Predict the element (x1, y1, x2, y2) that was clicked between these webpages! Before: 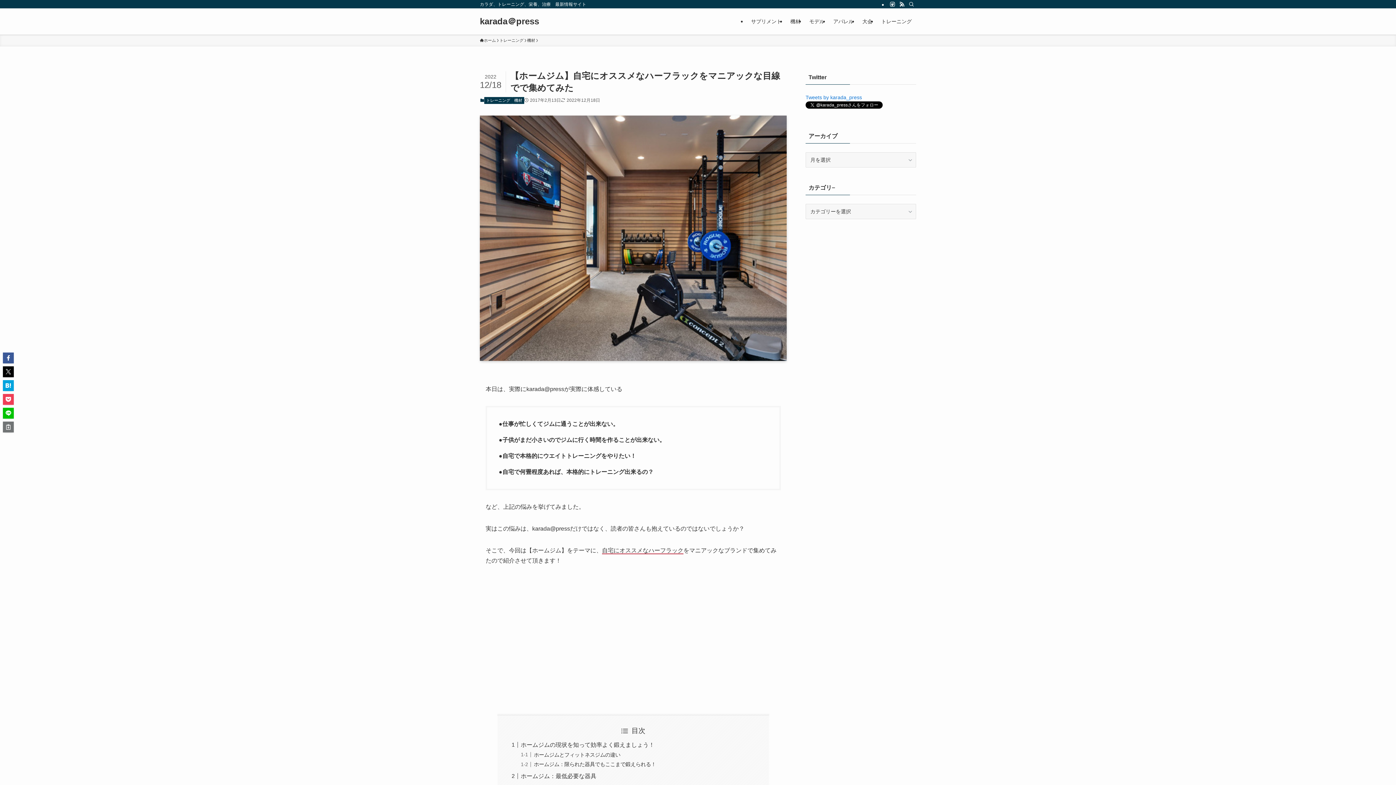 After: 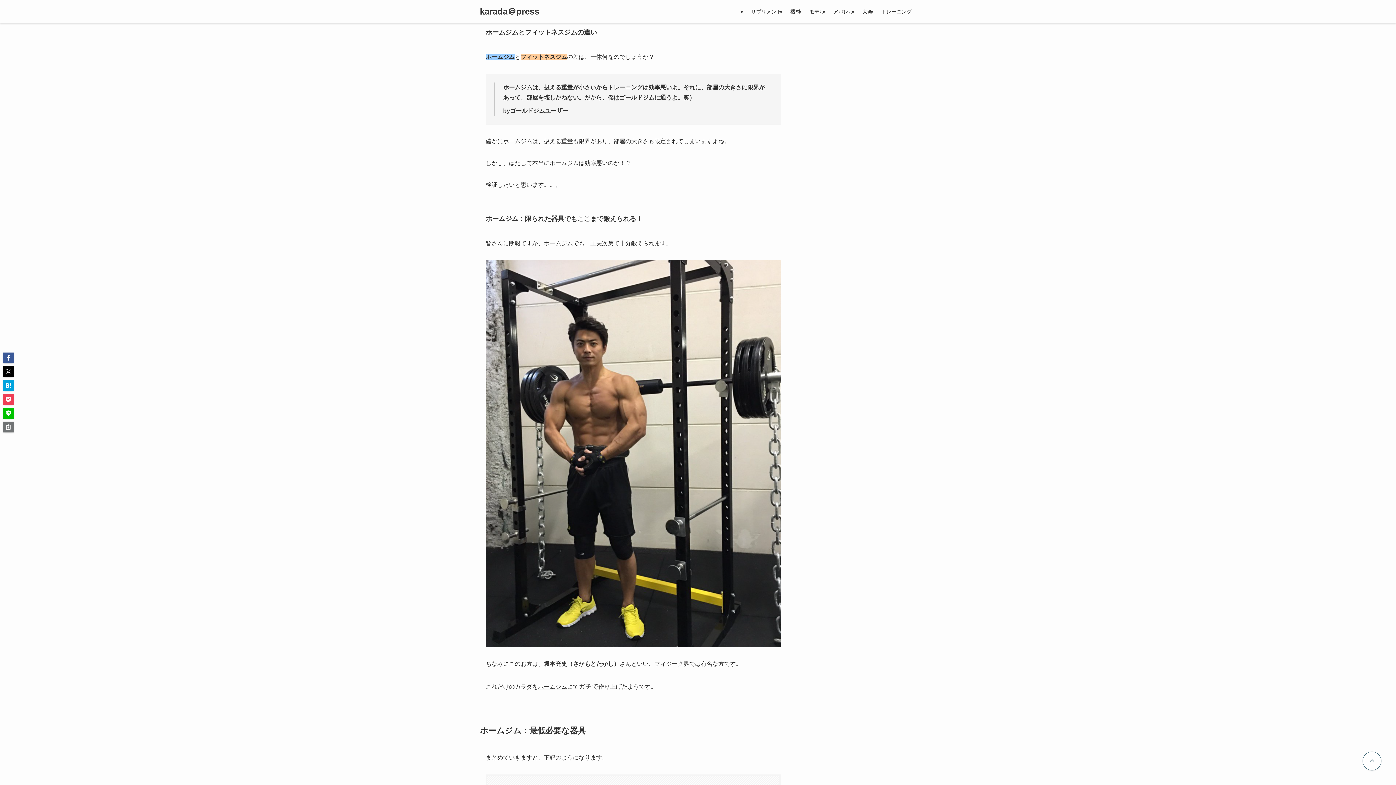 Action: bbox: (533, 752, 620, 758) label: ホームジムとフィットネスジムの違い